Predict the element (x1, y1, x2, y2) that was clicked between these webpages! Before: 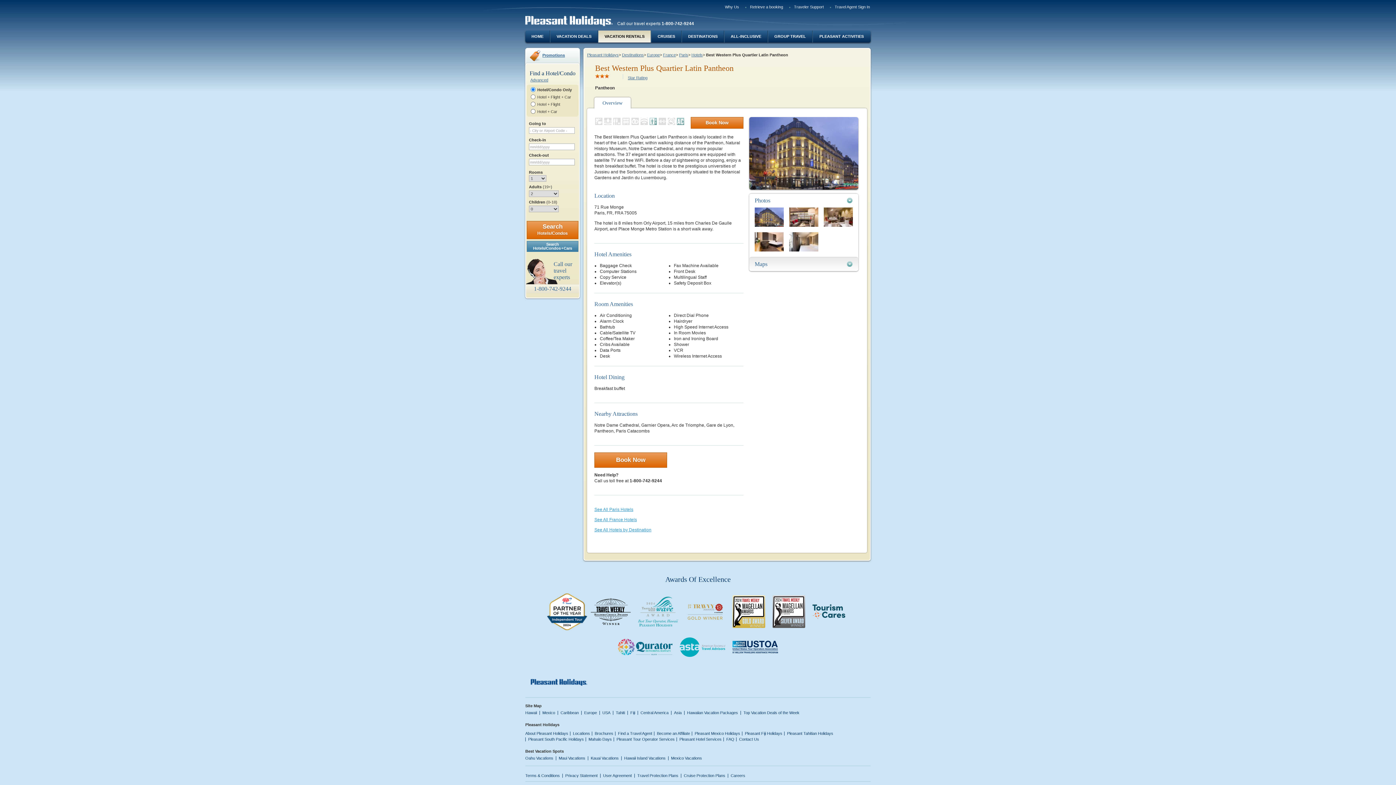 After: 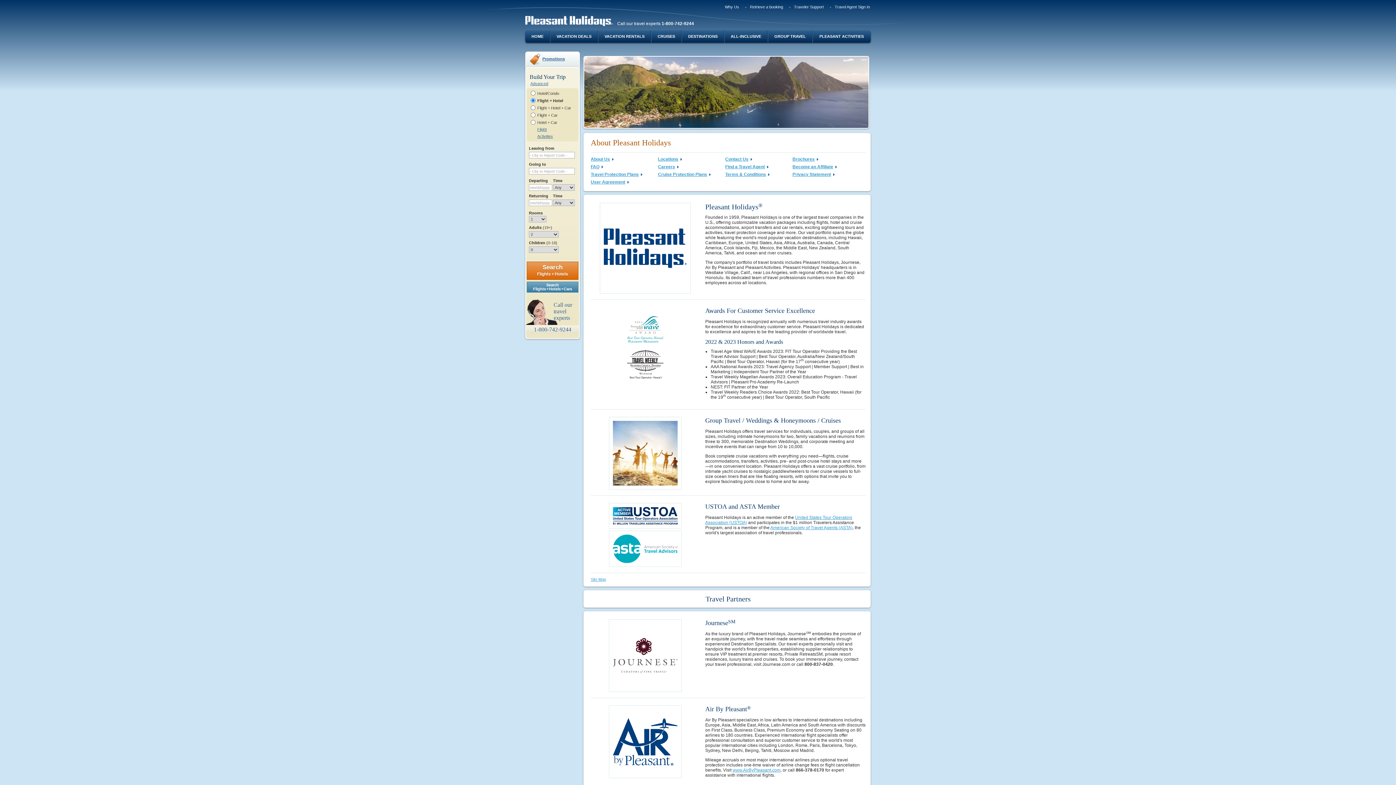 Action: bbox: (525, 731, 568, 735) label: About Pleasant Holidays